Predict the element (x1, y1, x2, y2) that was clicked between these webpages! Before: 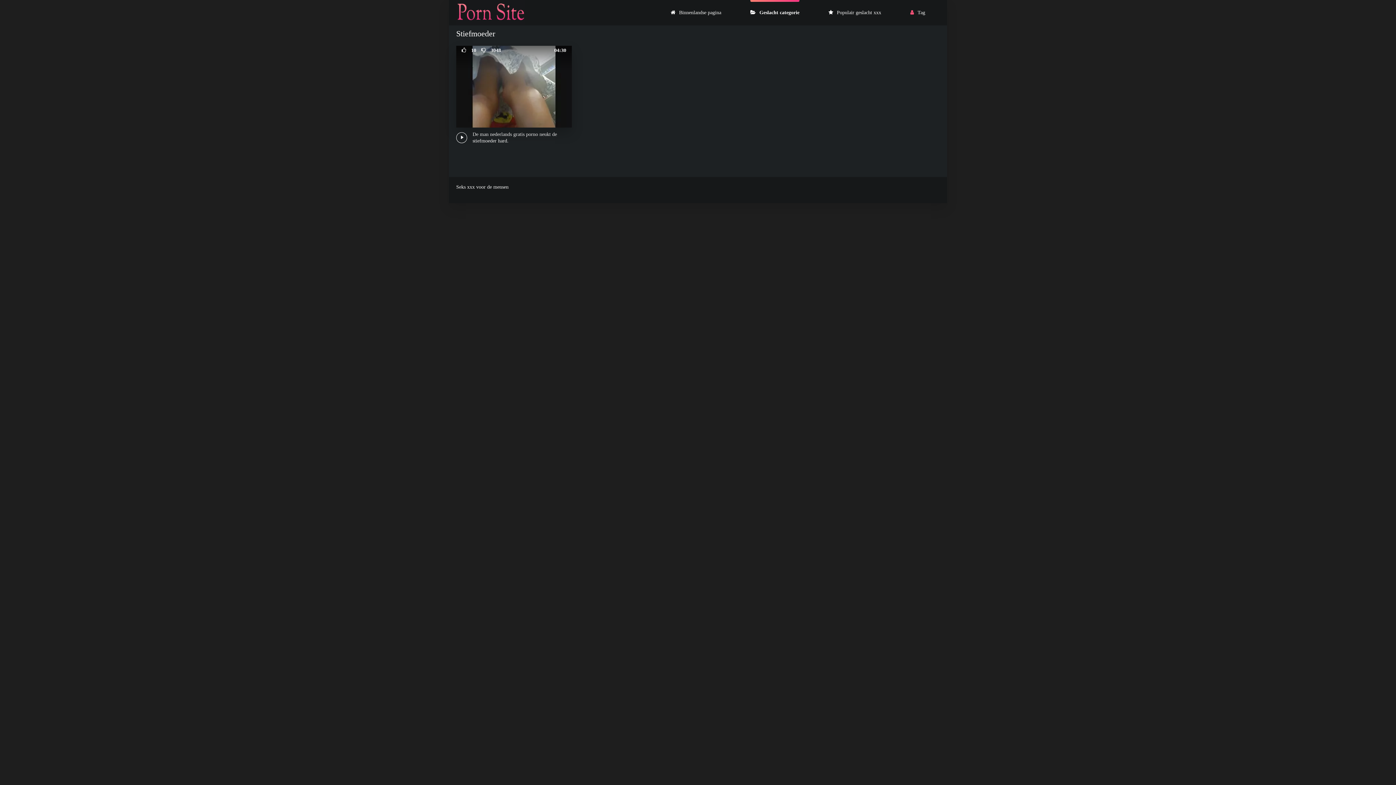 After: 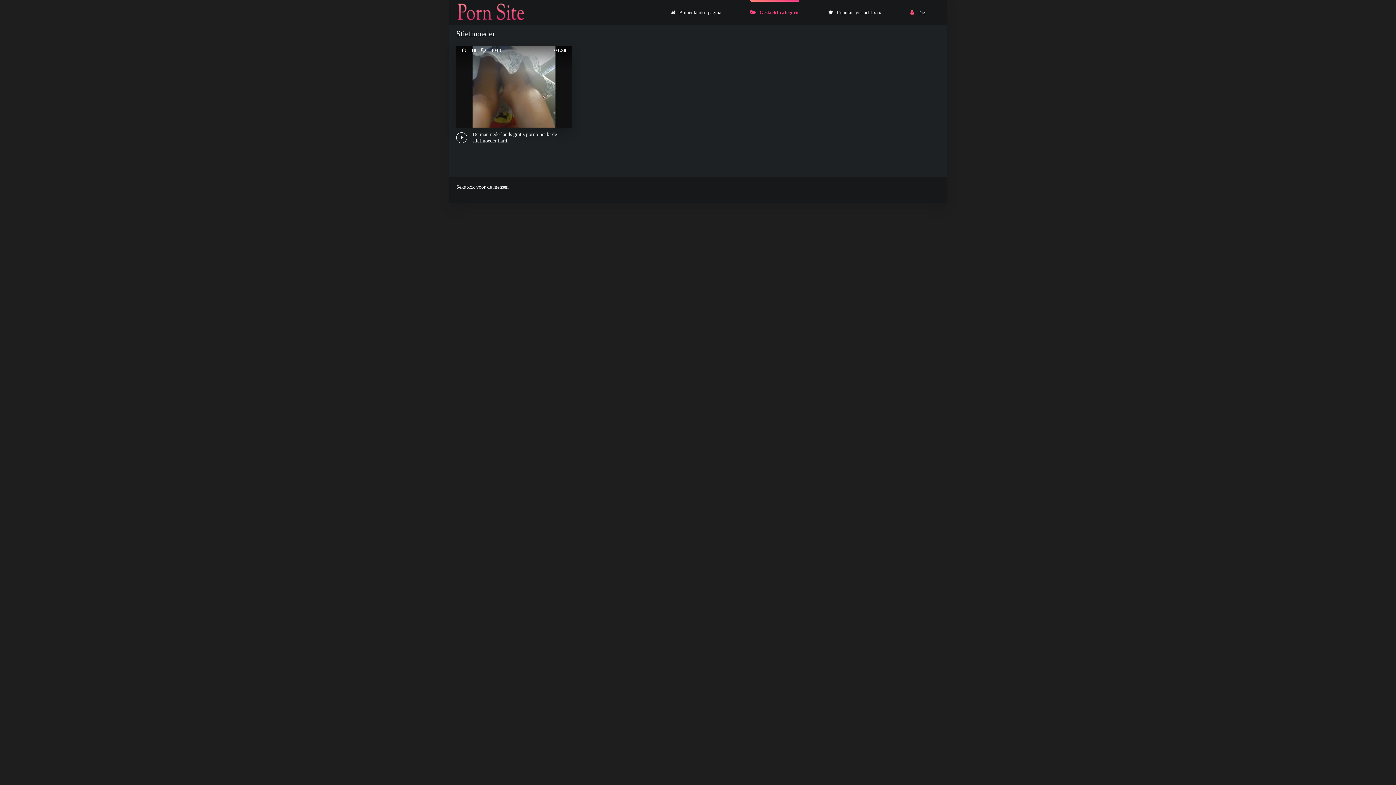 Action: bbox: (750, 0, 799, 25) label: Geslacht categorie